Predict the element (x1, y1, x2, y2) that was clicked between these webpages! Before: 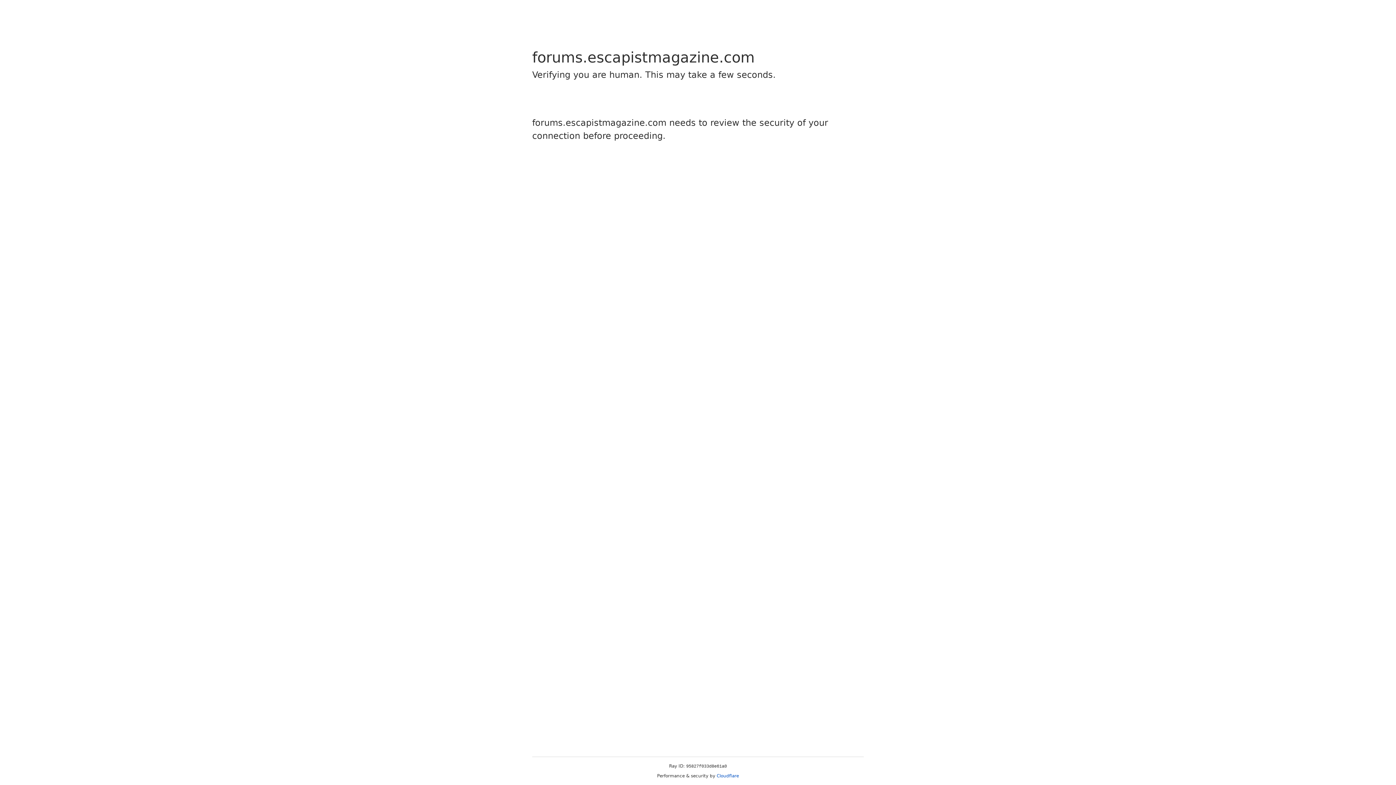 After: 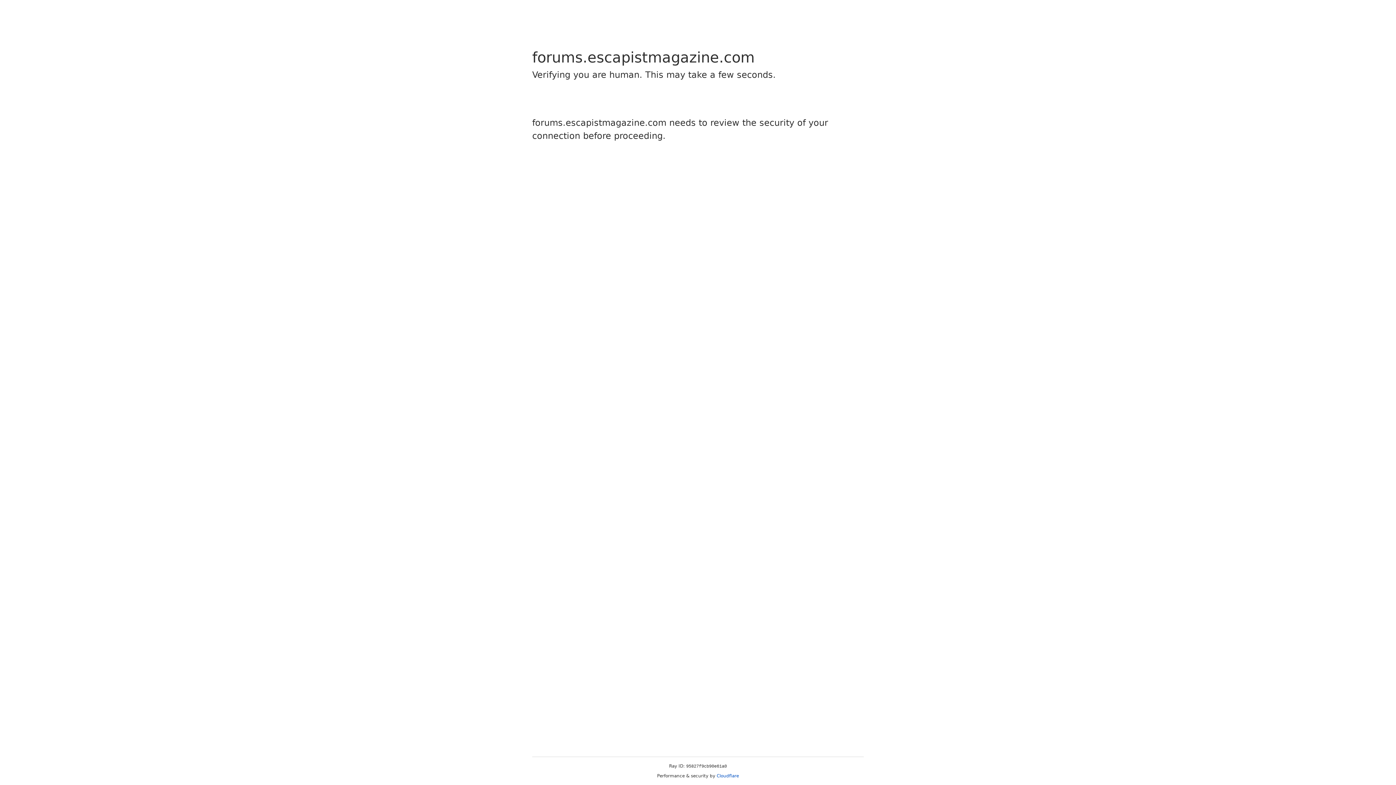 Action: label: Cloudflare bbox: (716, 773, 739, 778)